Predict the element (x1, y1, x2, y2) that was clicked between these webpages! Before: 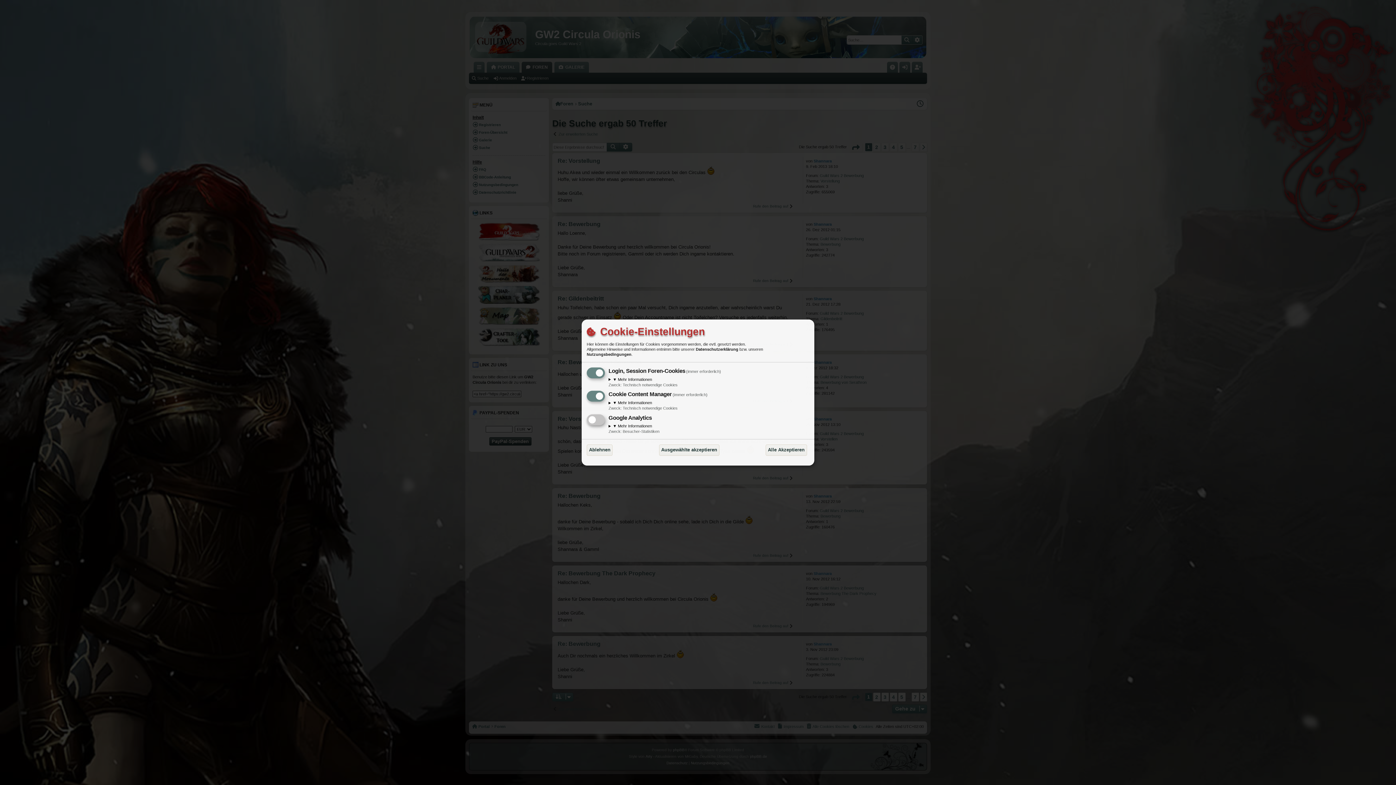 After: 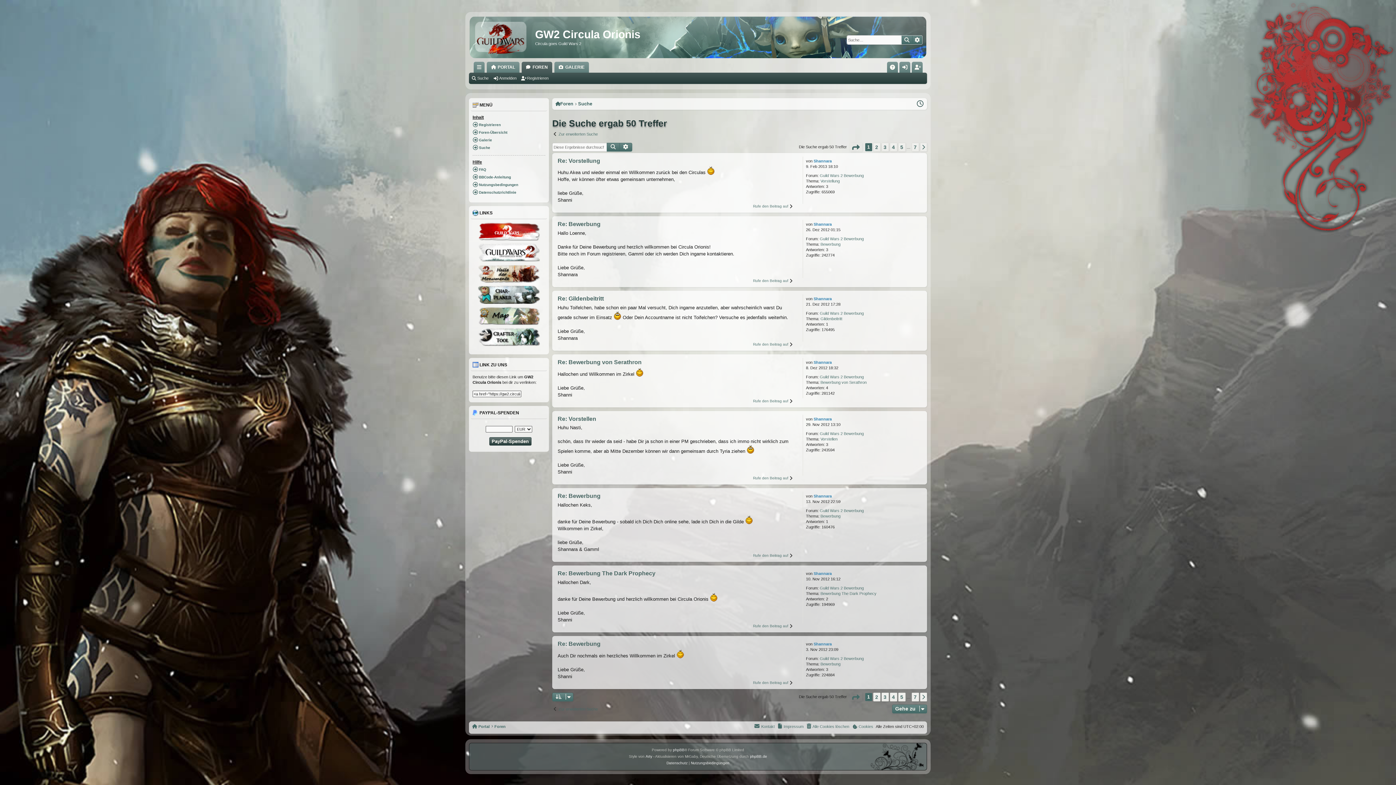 Action: label: Ablehnen bbox: (586, 444, 612, 455)